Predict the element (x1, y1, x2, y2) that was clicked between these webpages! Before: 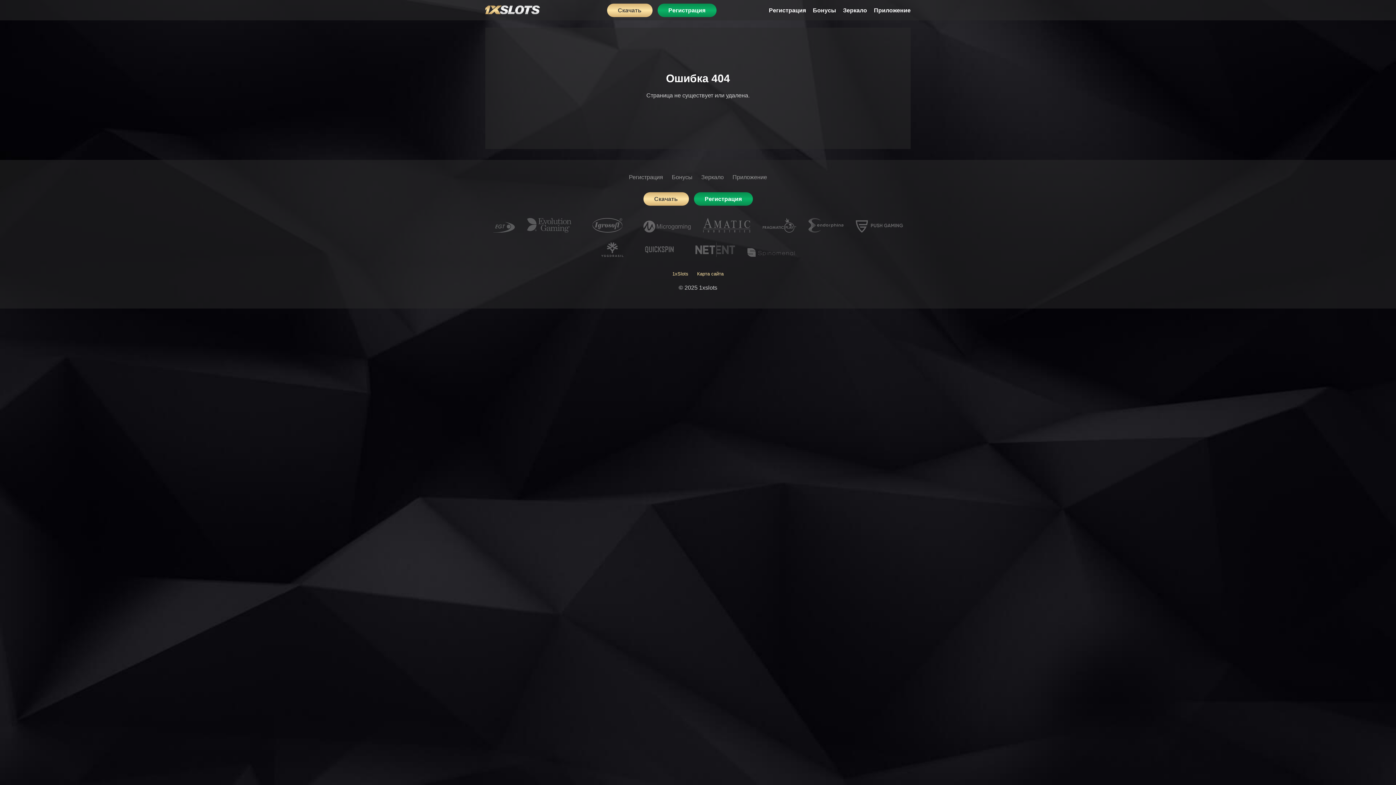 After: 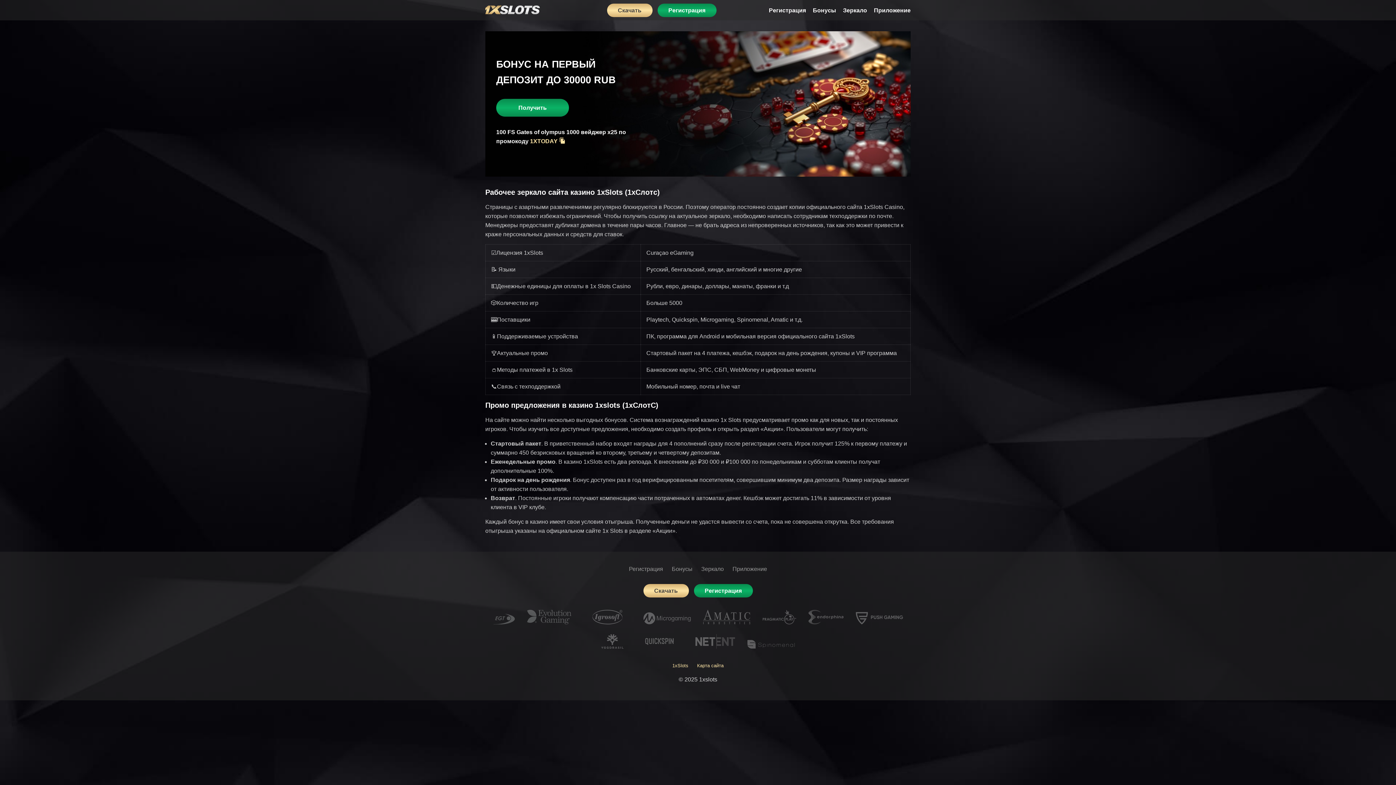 Action: bbox: (672, 271, 688, 276) label: 1xSlots